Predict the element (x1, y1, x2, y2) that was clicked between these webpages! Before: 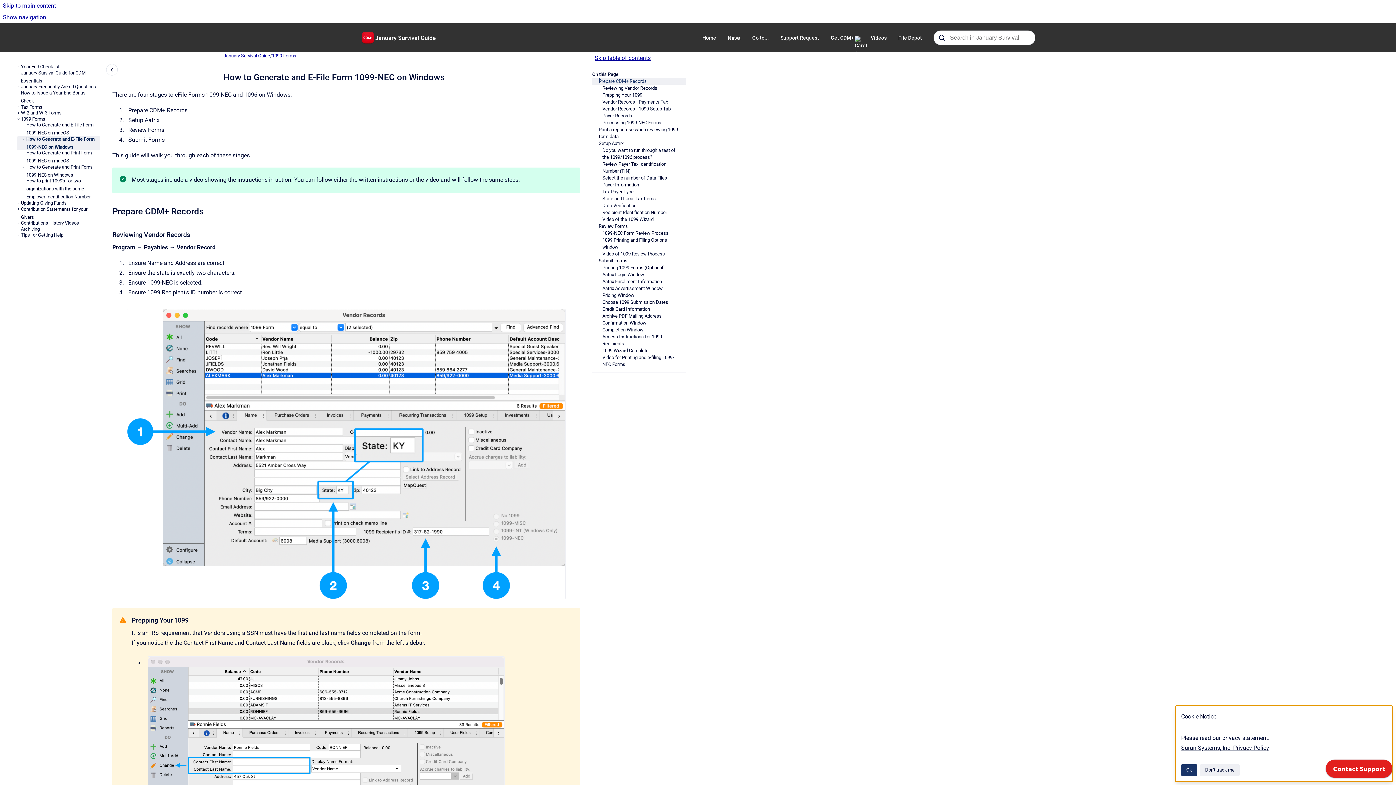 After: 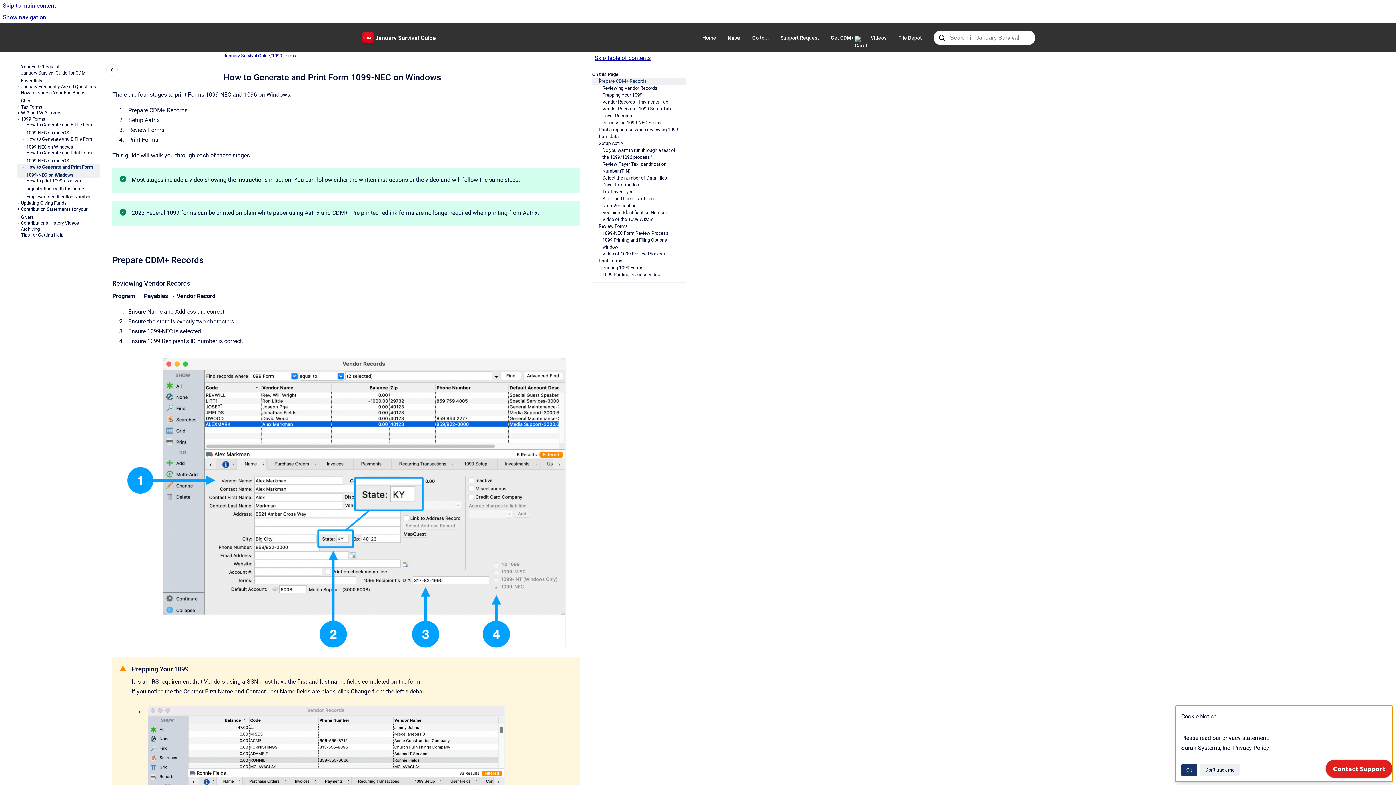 Action: label: How to Generate and Print Form 1099-NEC on Windows bbox: (26, 164, 100, 178)